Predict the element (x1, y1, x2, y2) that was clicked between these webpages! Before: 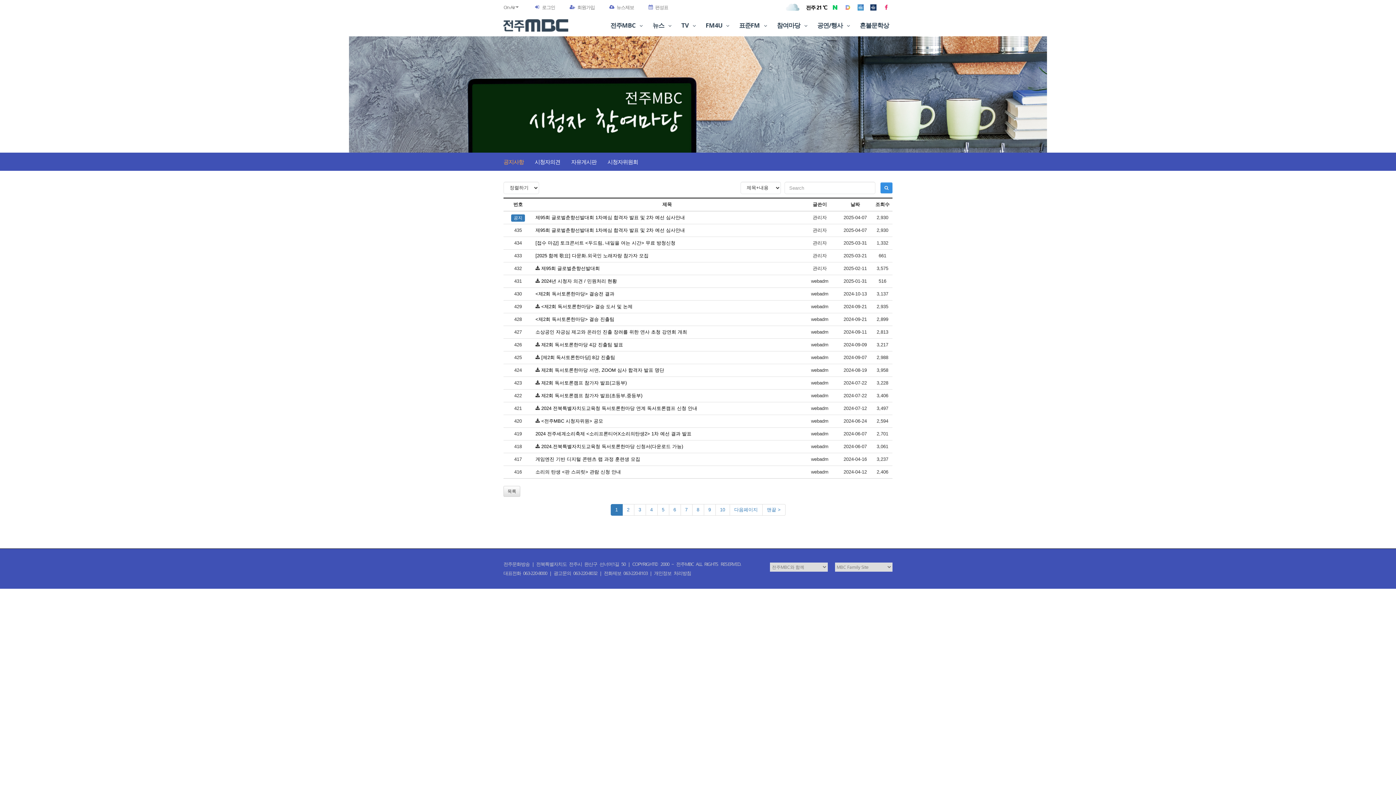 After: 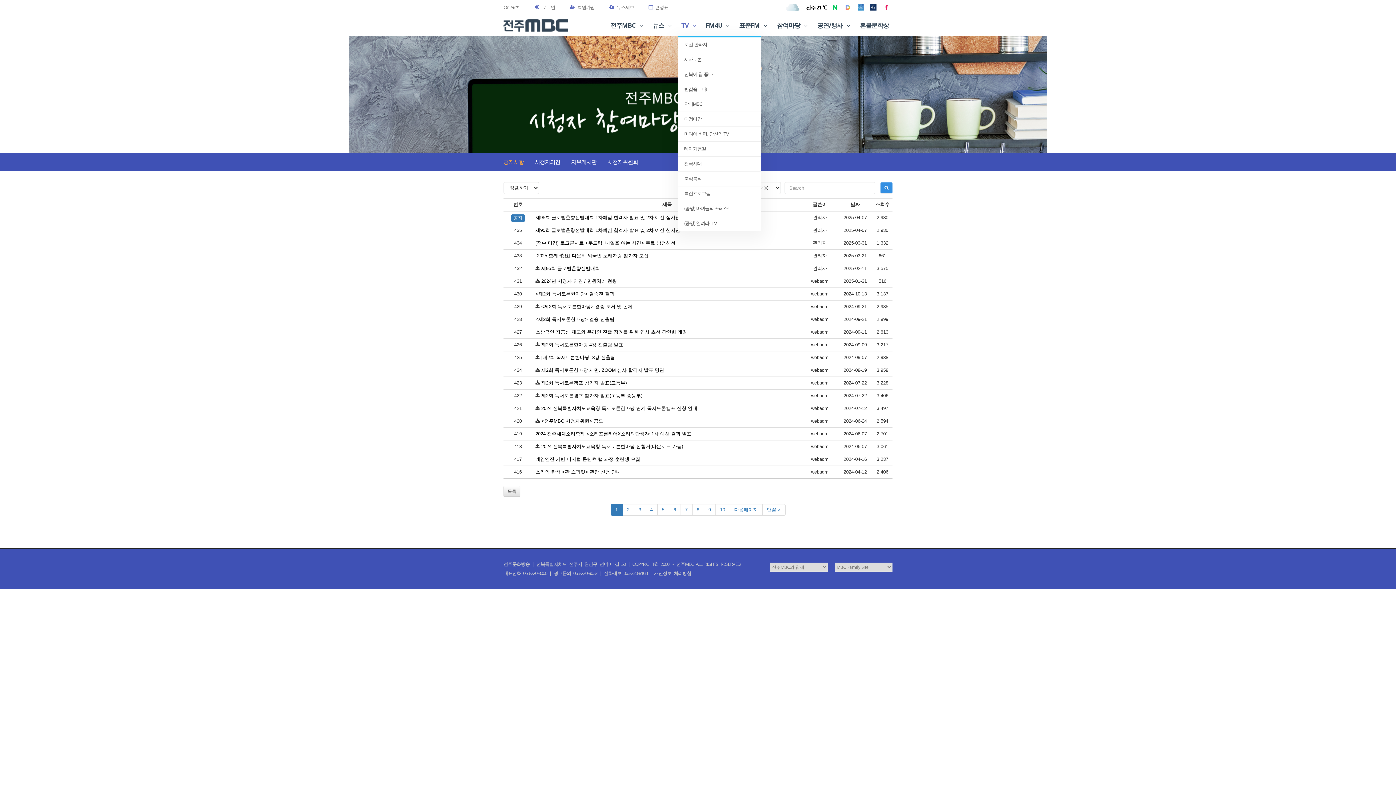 Action: label: TV  bbox: (677, 14, 701, 36)